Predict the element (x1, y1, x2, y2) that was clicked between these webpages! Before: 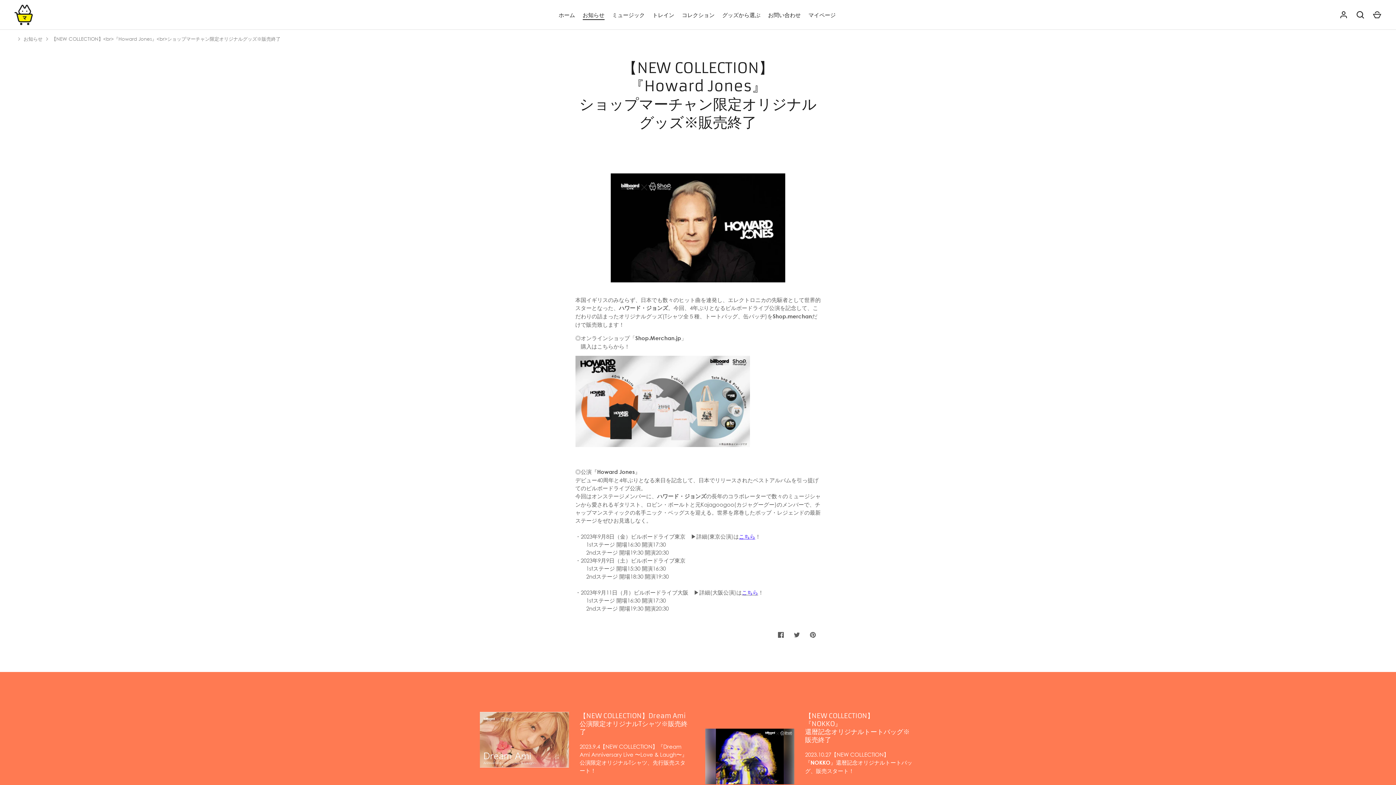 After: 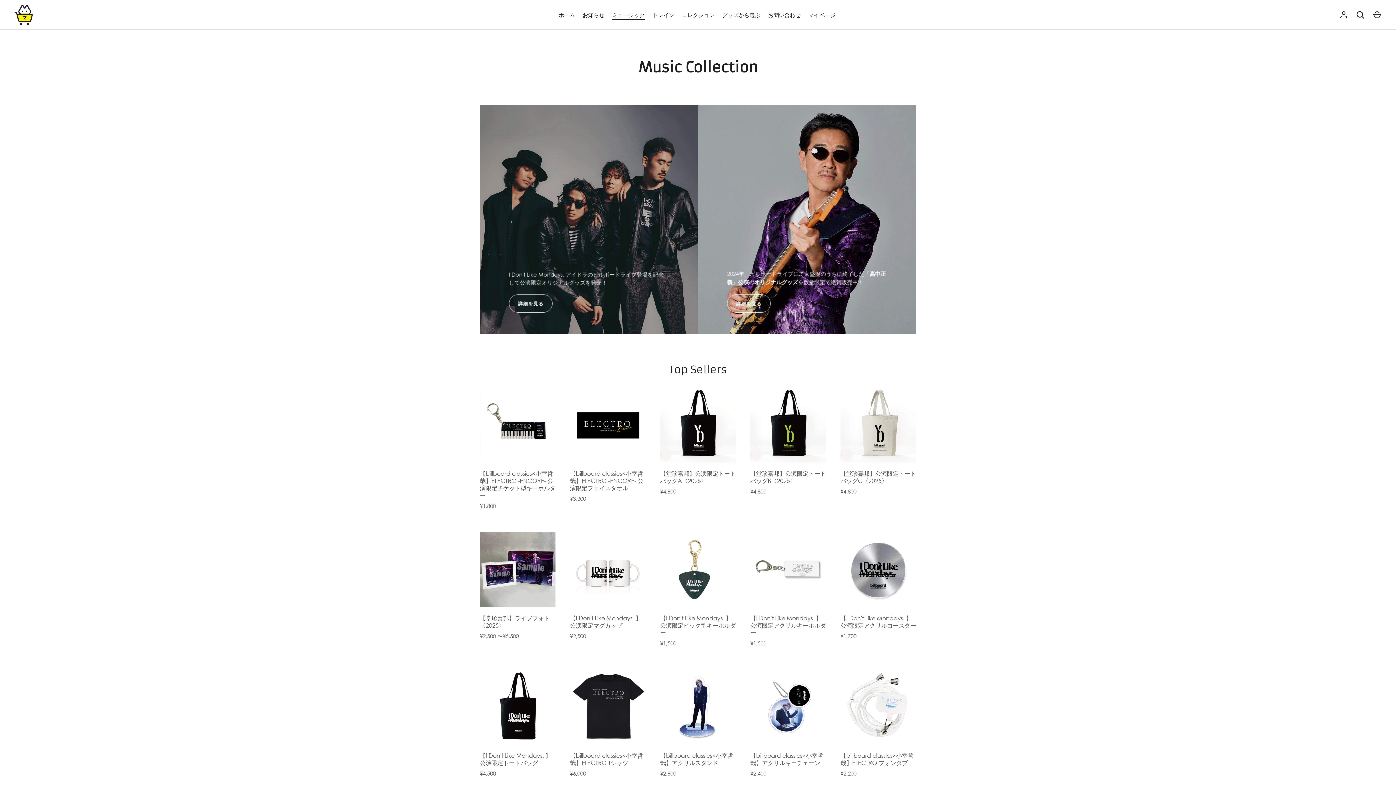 Action: label: ミュージック bbox: (608, 10, 648, 18)